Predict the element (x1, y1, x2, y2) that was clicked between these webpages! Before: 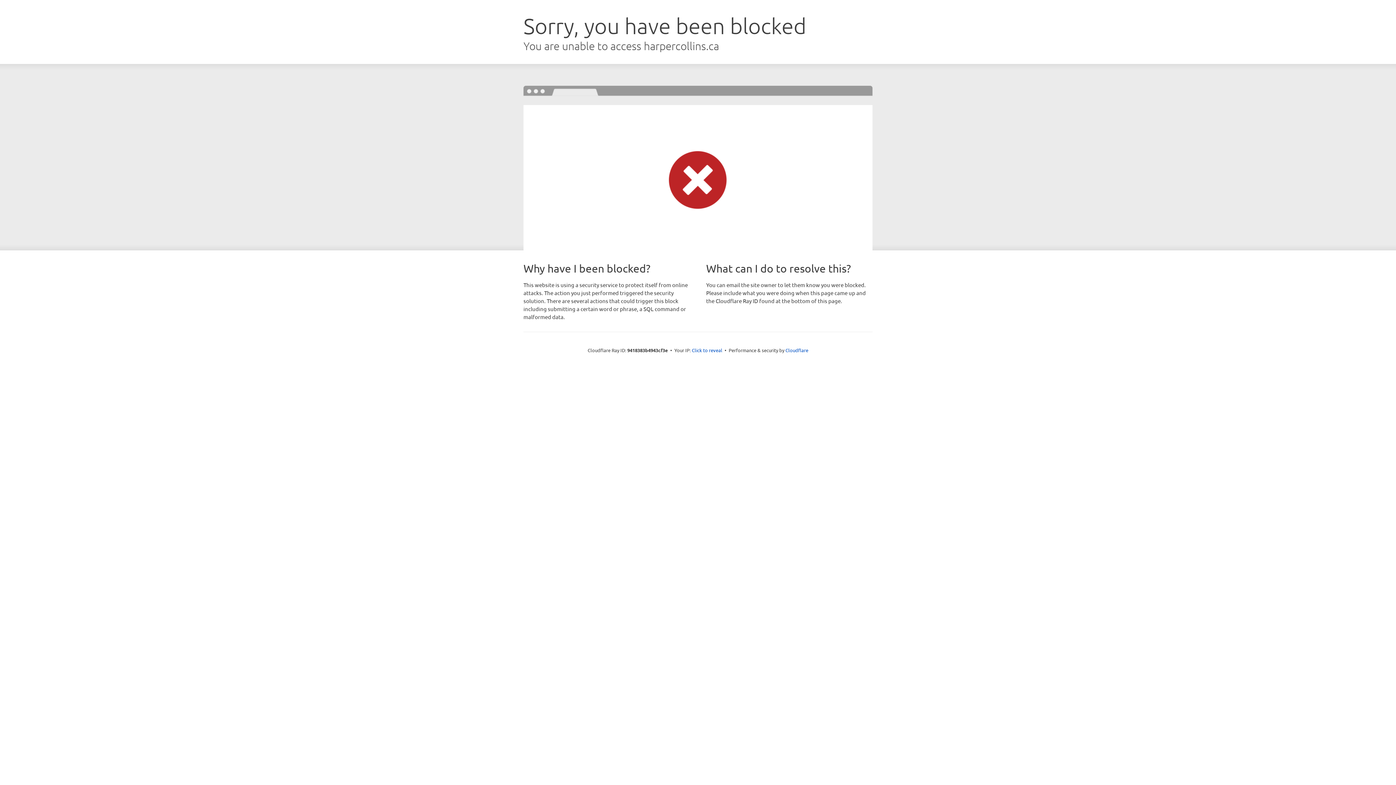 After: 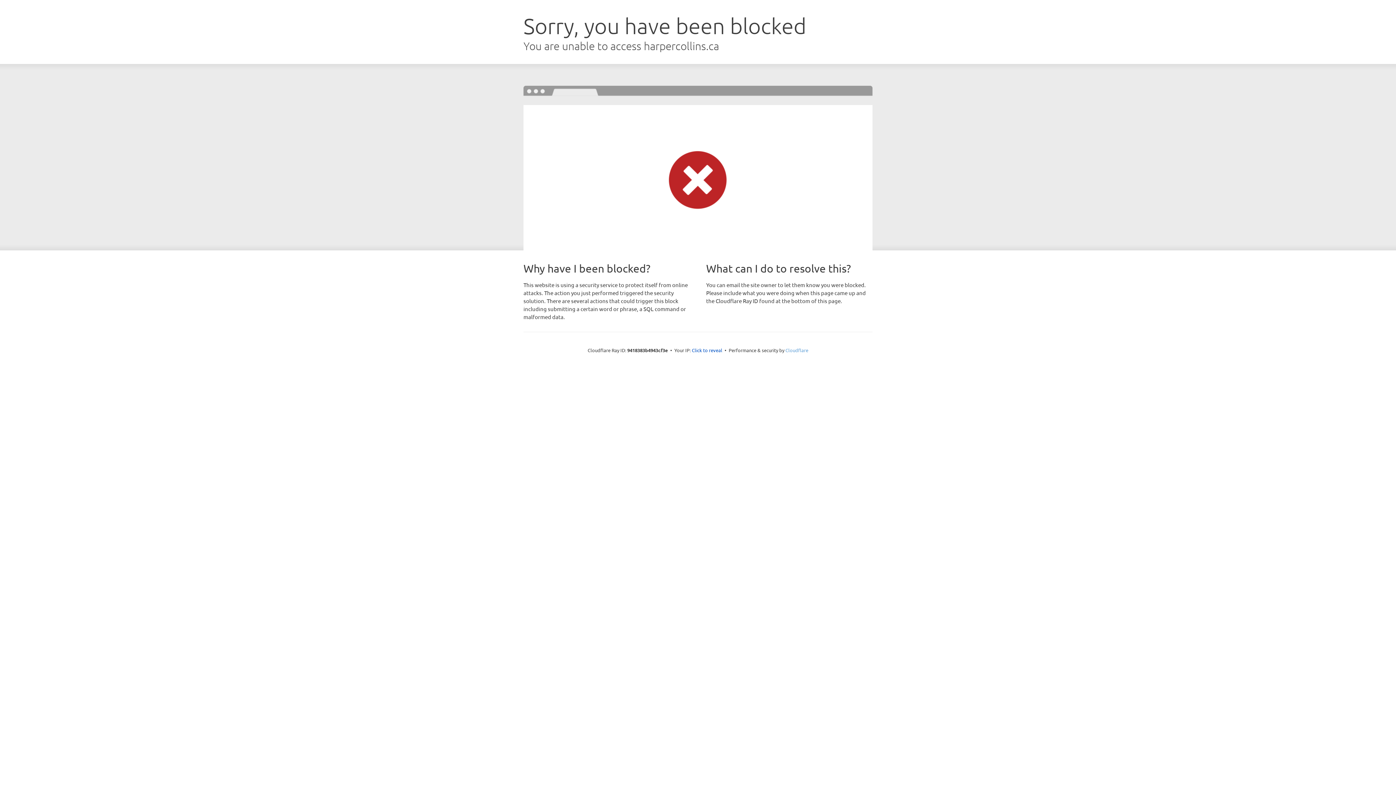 Action: label: Cloudflare bbox: (785, 347, 808, 353)